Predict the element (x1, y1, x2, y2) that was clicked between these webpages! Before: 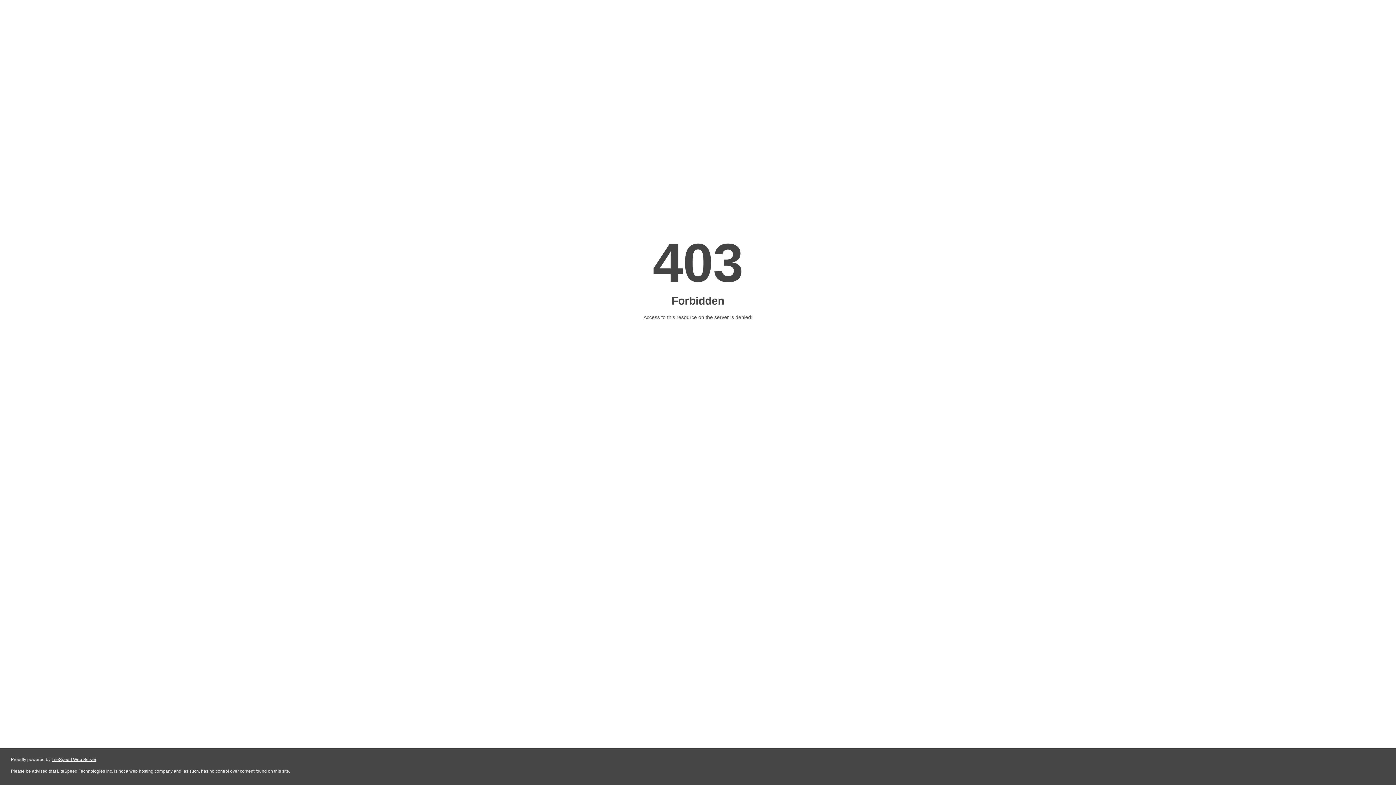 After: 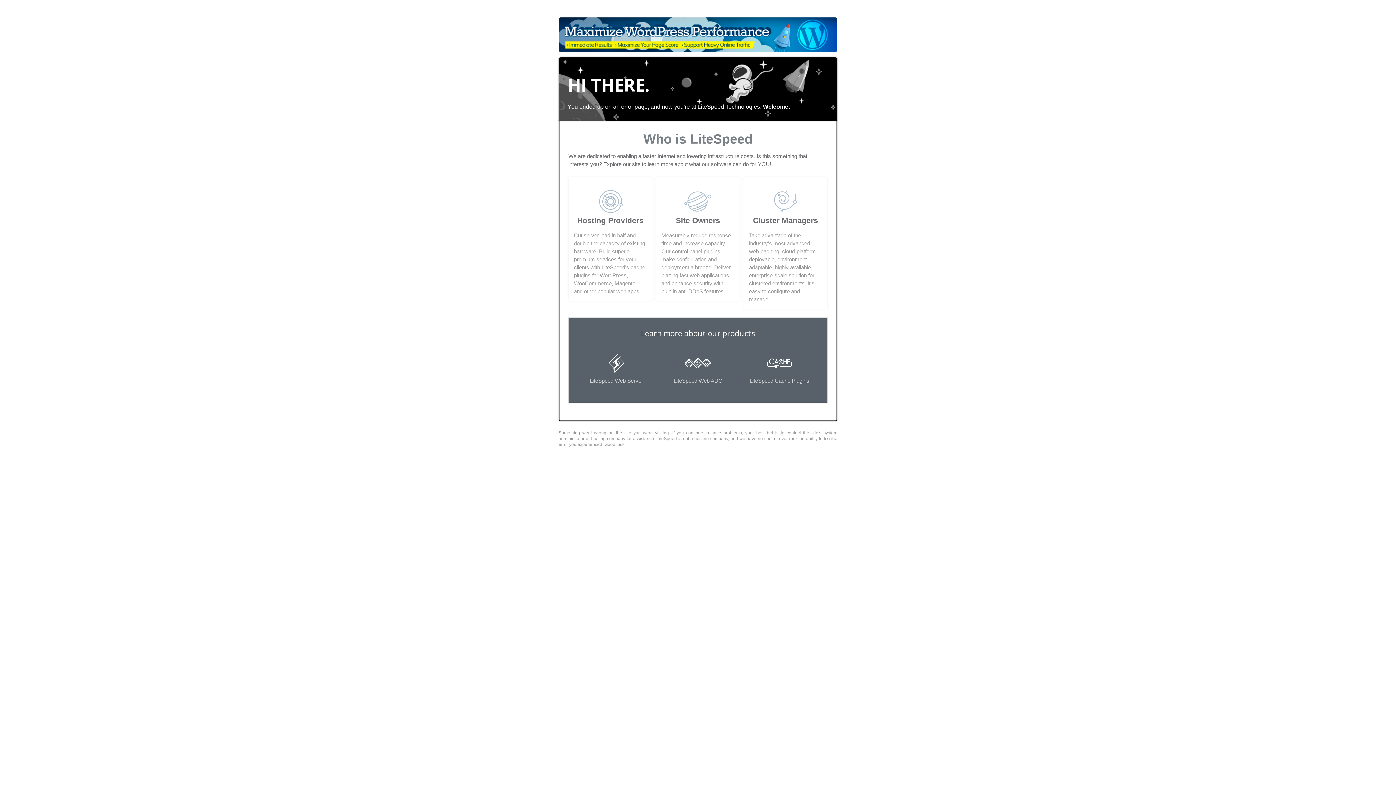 Action: bbox: (51, 757, 96, 762) label: LiteSpeed Web Server